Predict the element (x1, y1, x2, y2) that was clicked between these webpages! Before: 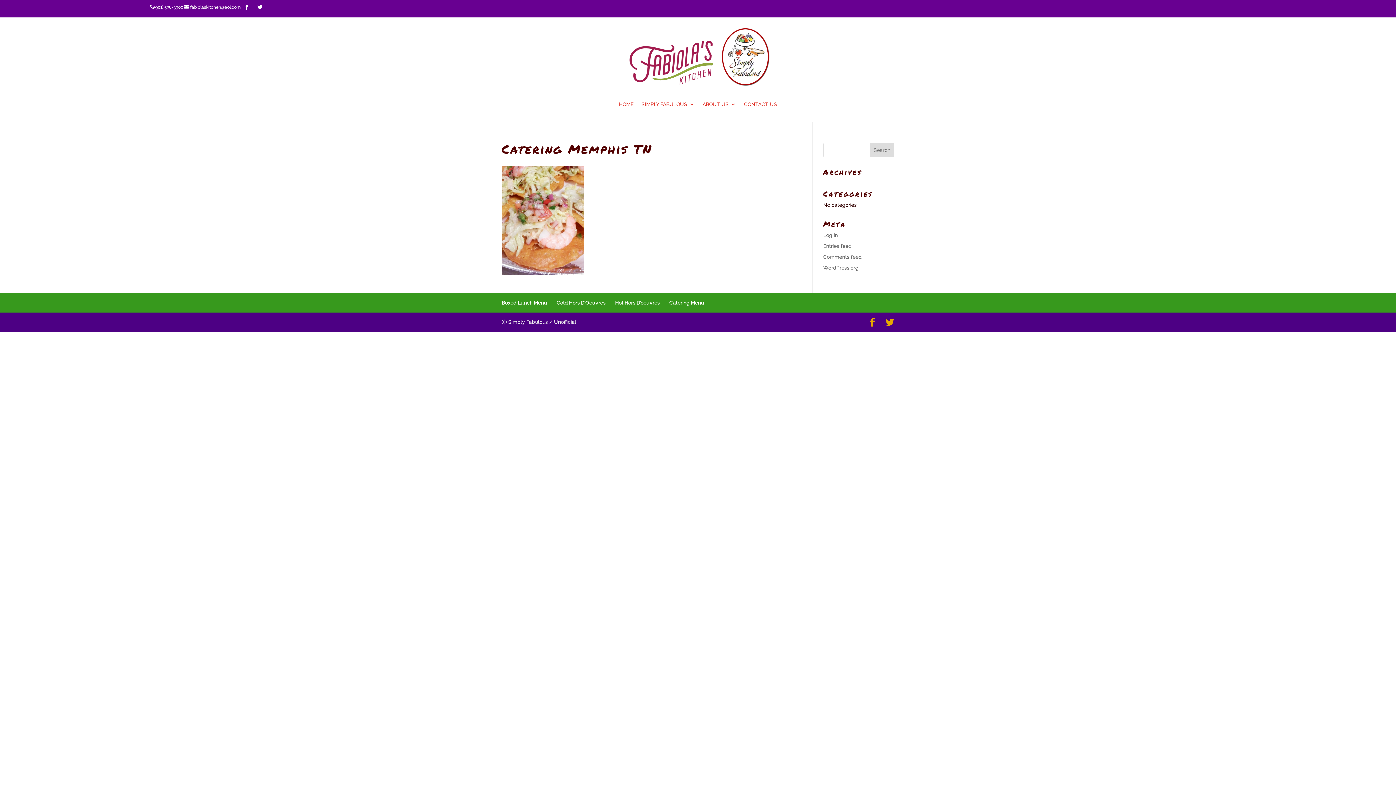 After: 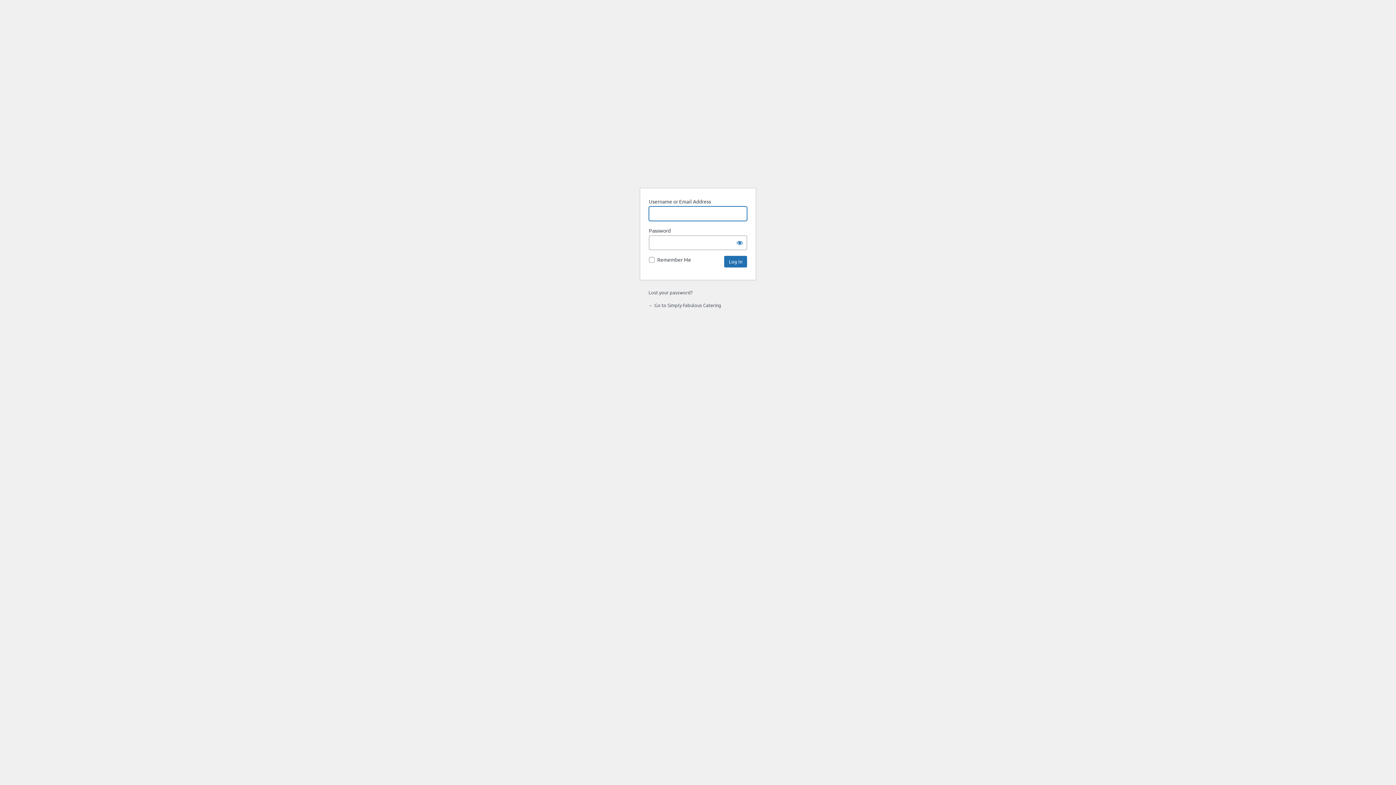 Action: label: Log in bbox: (823, 232, 838, 238)